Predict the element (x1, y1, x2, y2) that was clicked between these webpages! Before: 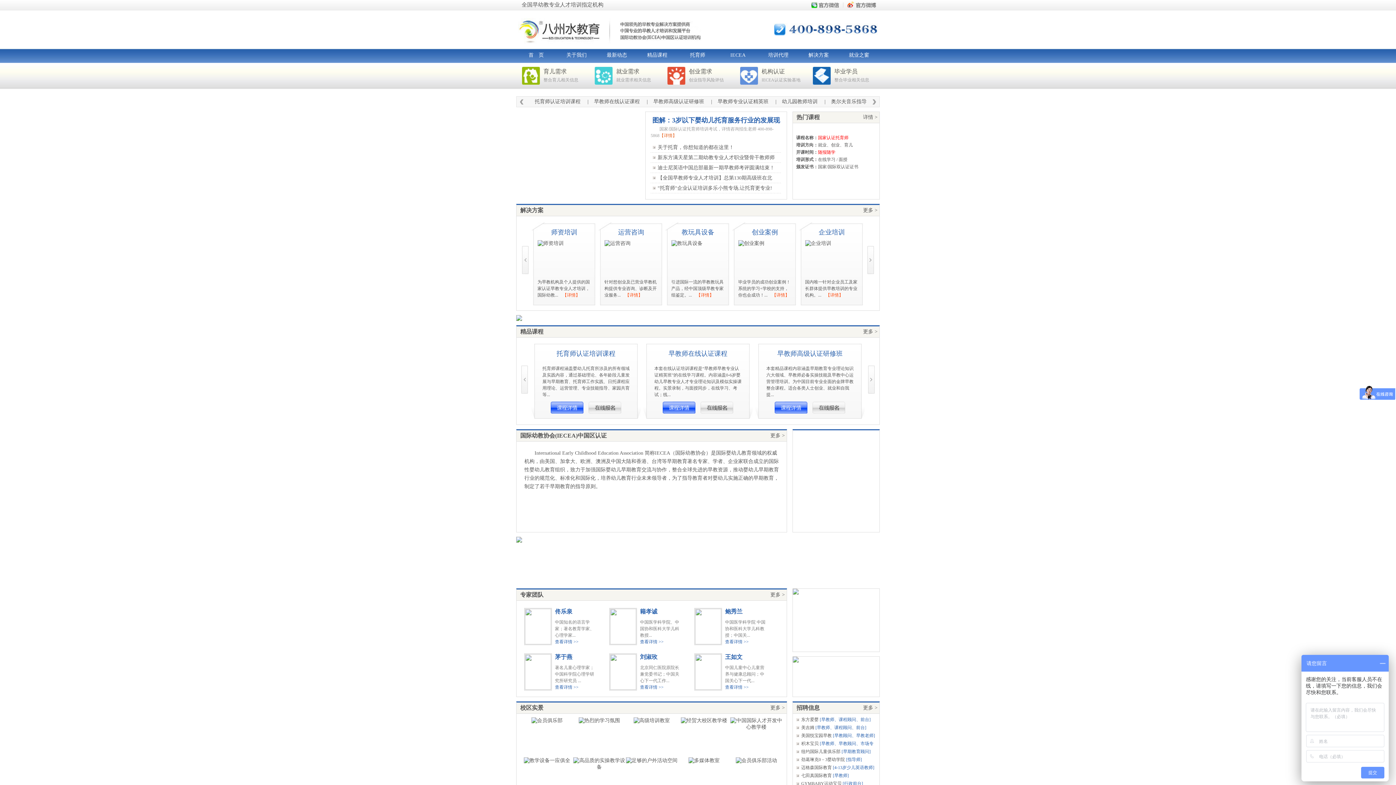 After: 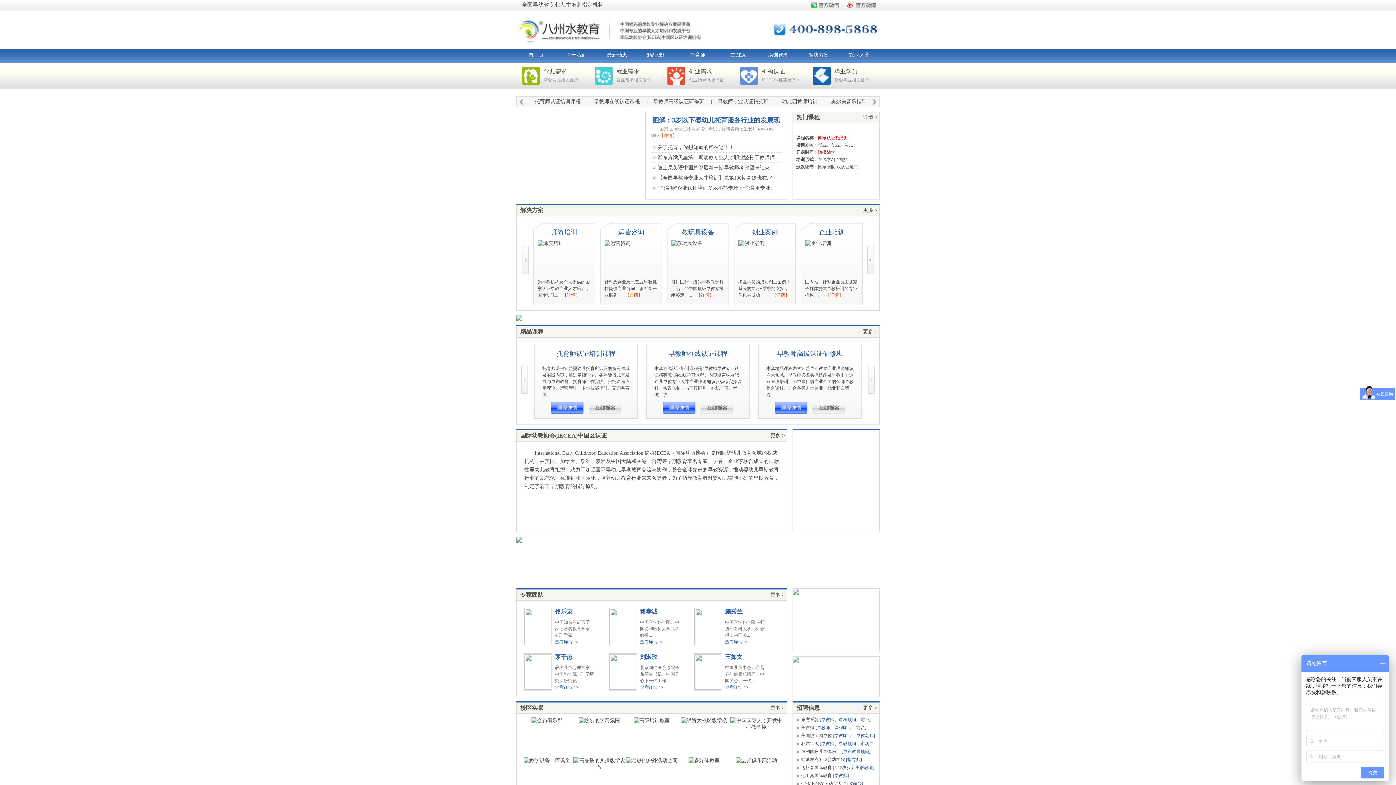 Action: label: 首　页 bbox: (516, 48, 556, 62)